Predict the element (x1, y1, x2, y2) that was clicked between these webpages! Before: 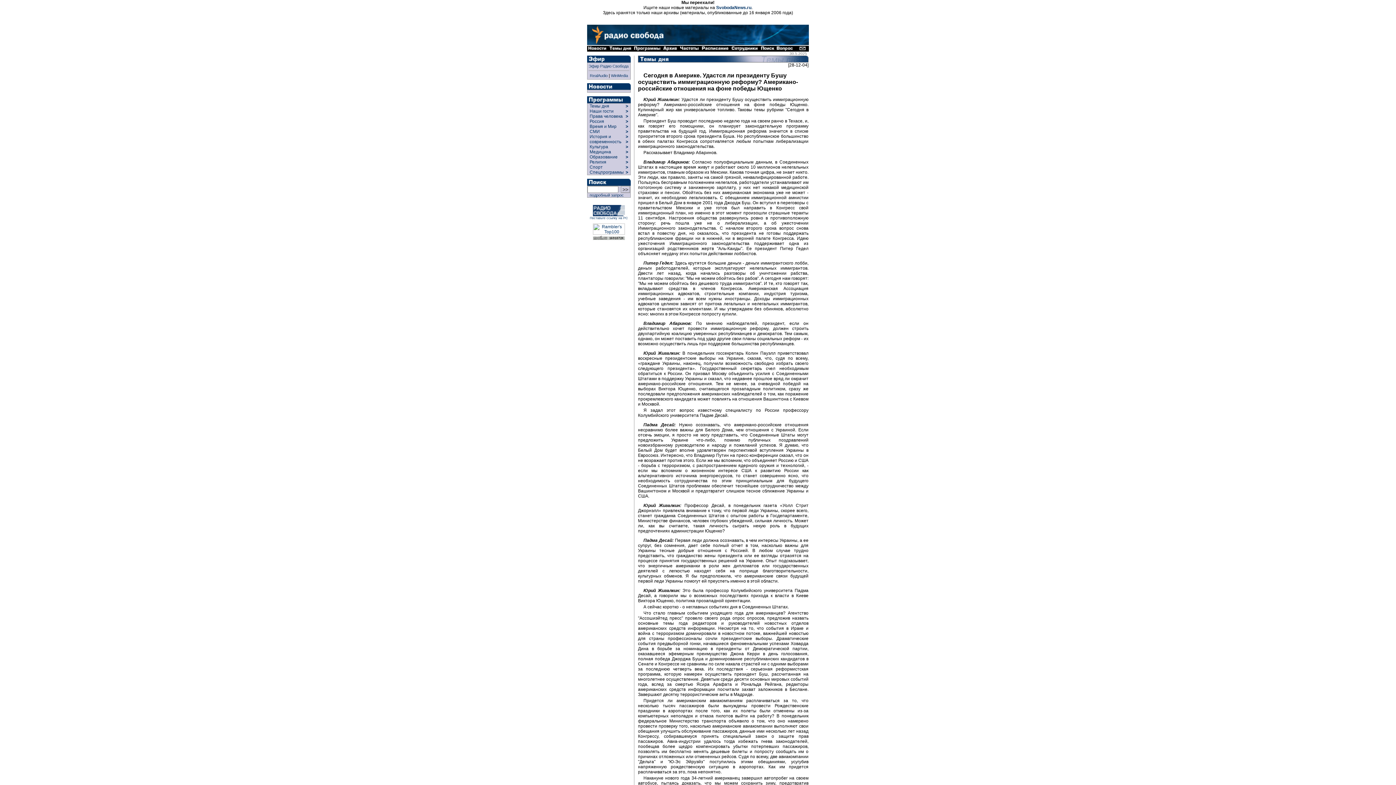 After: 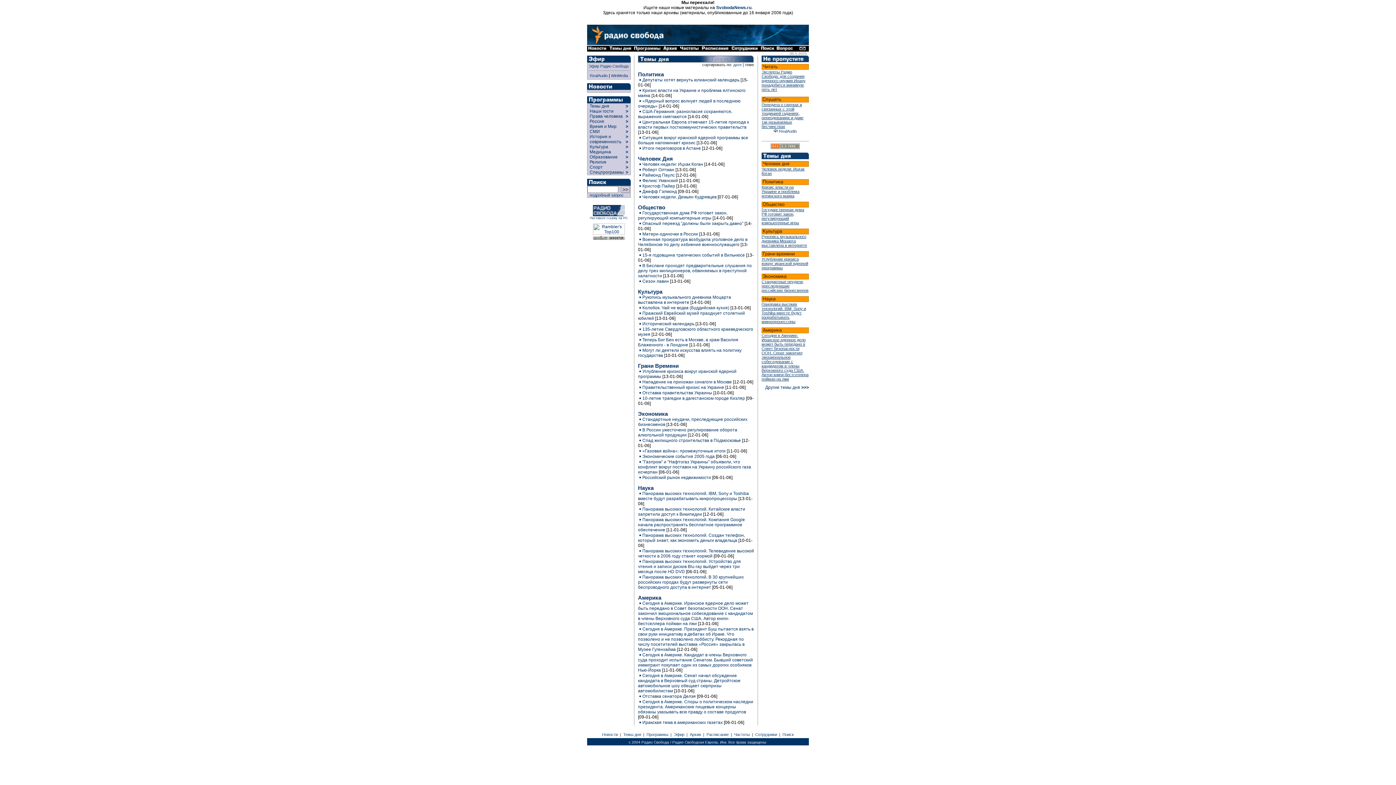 Action: label: >   bbox: (625, 103, 630, 108)